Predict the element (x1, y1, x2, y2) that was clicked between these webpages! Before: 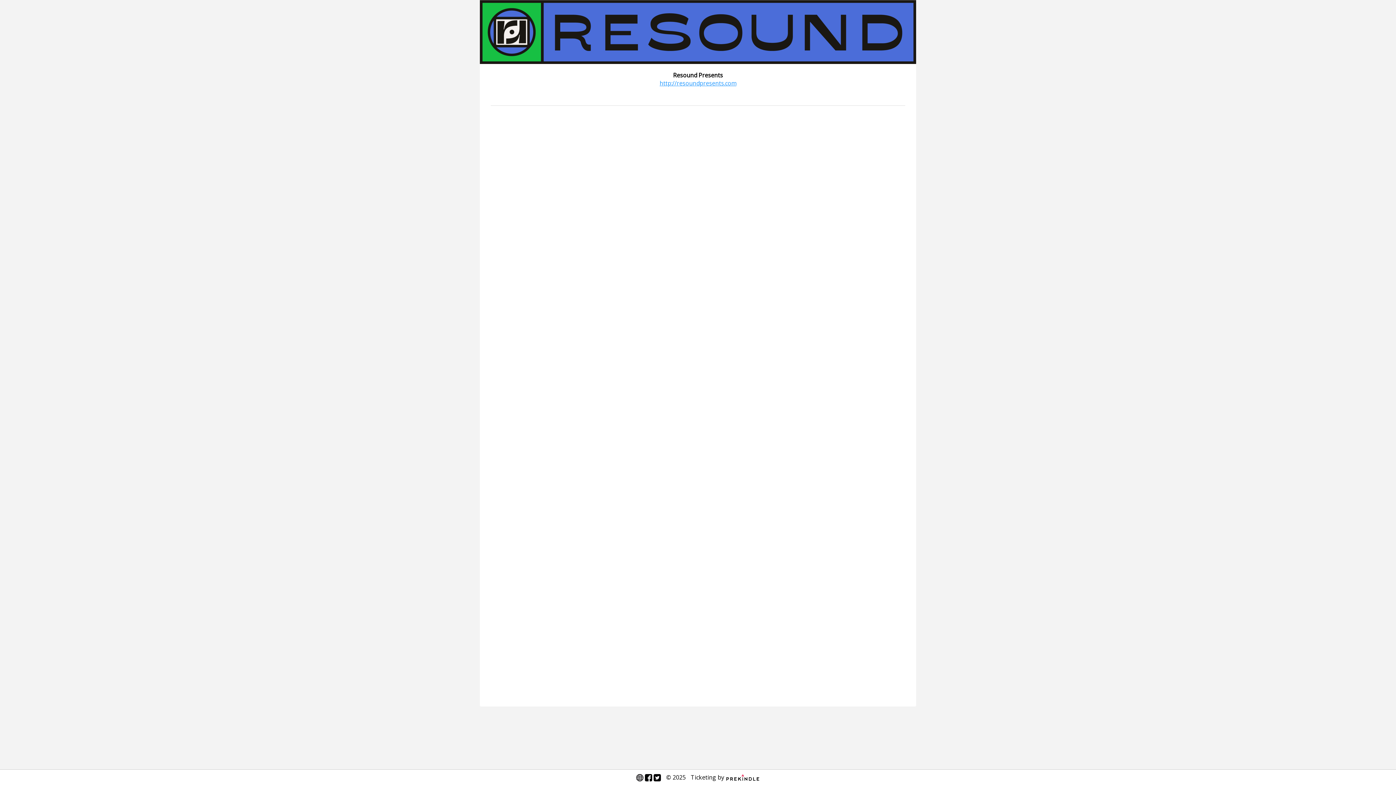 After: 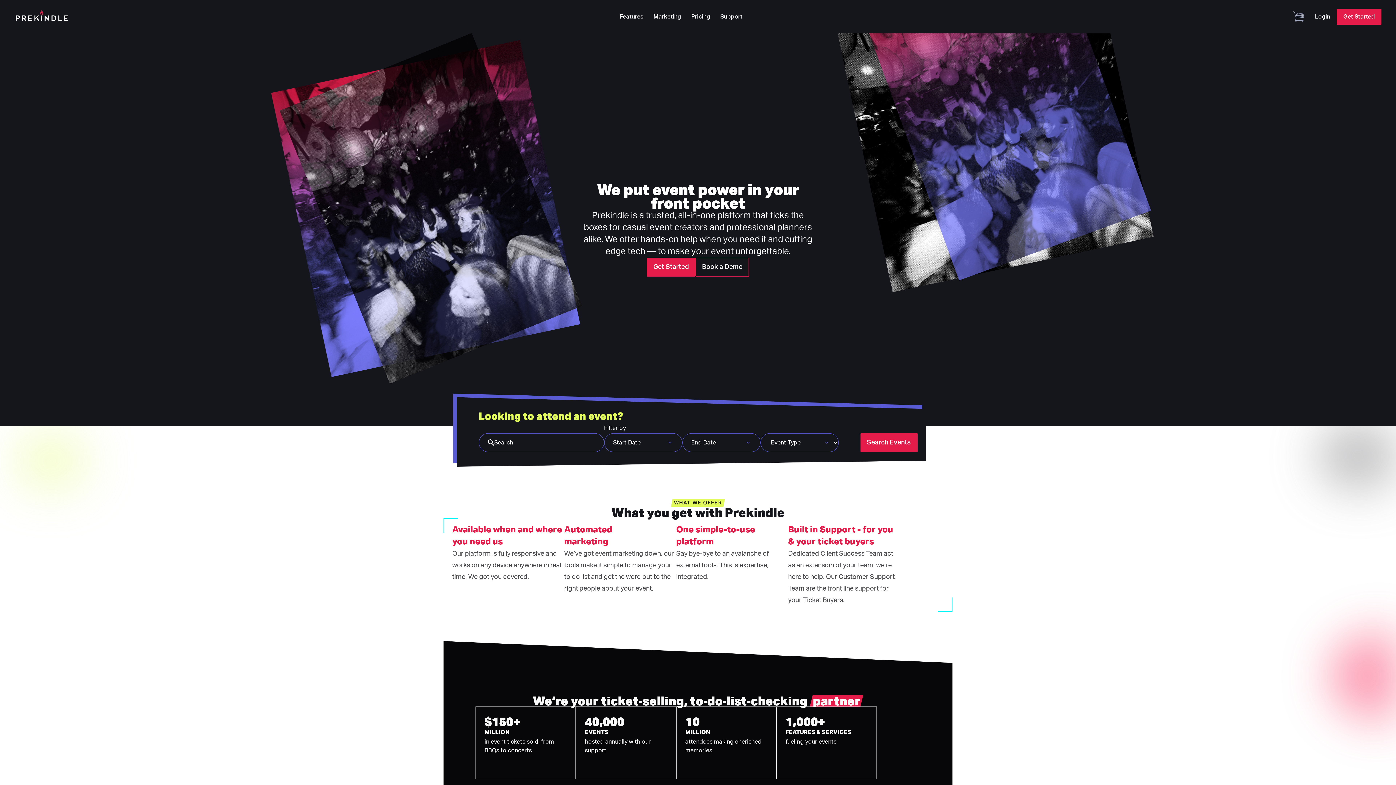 Action: bbox: (725, 773, 759, 781)